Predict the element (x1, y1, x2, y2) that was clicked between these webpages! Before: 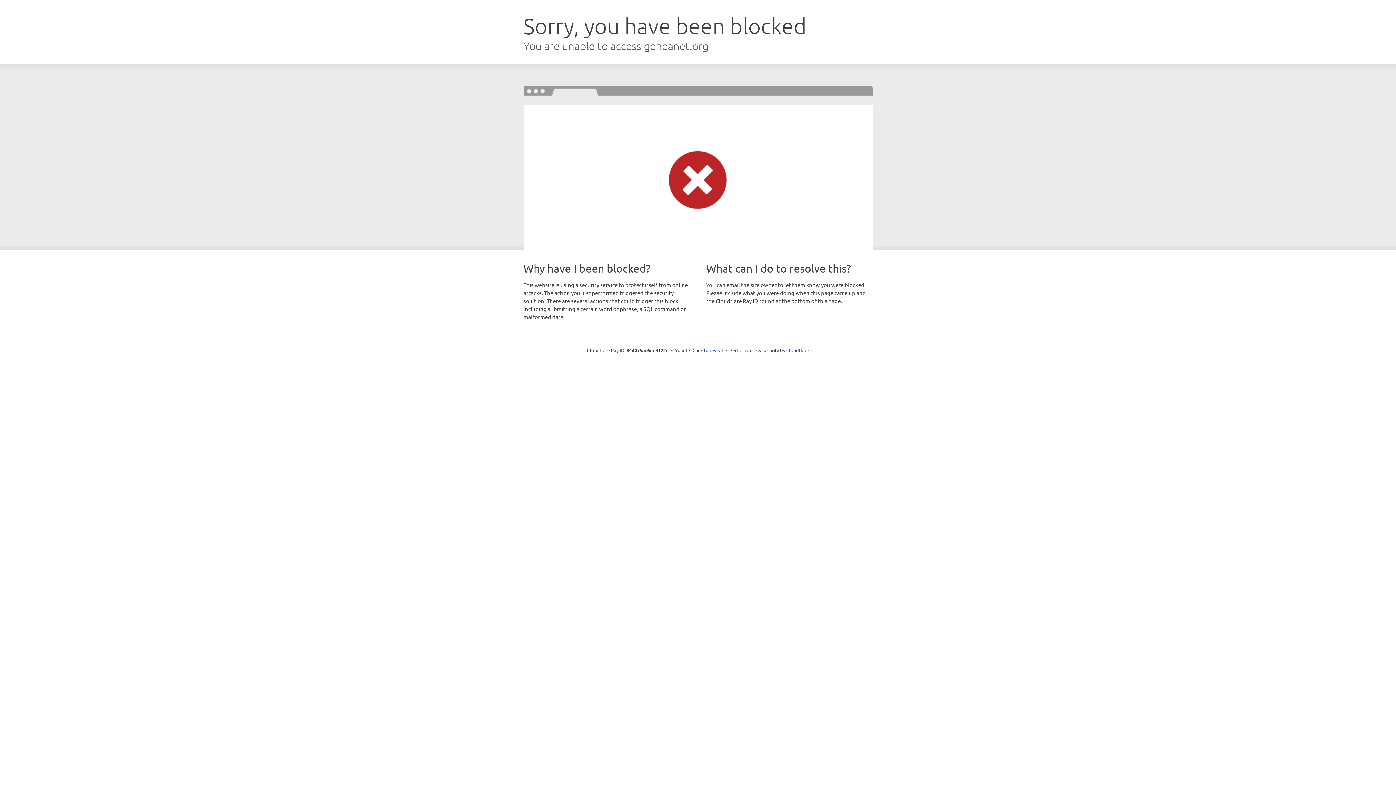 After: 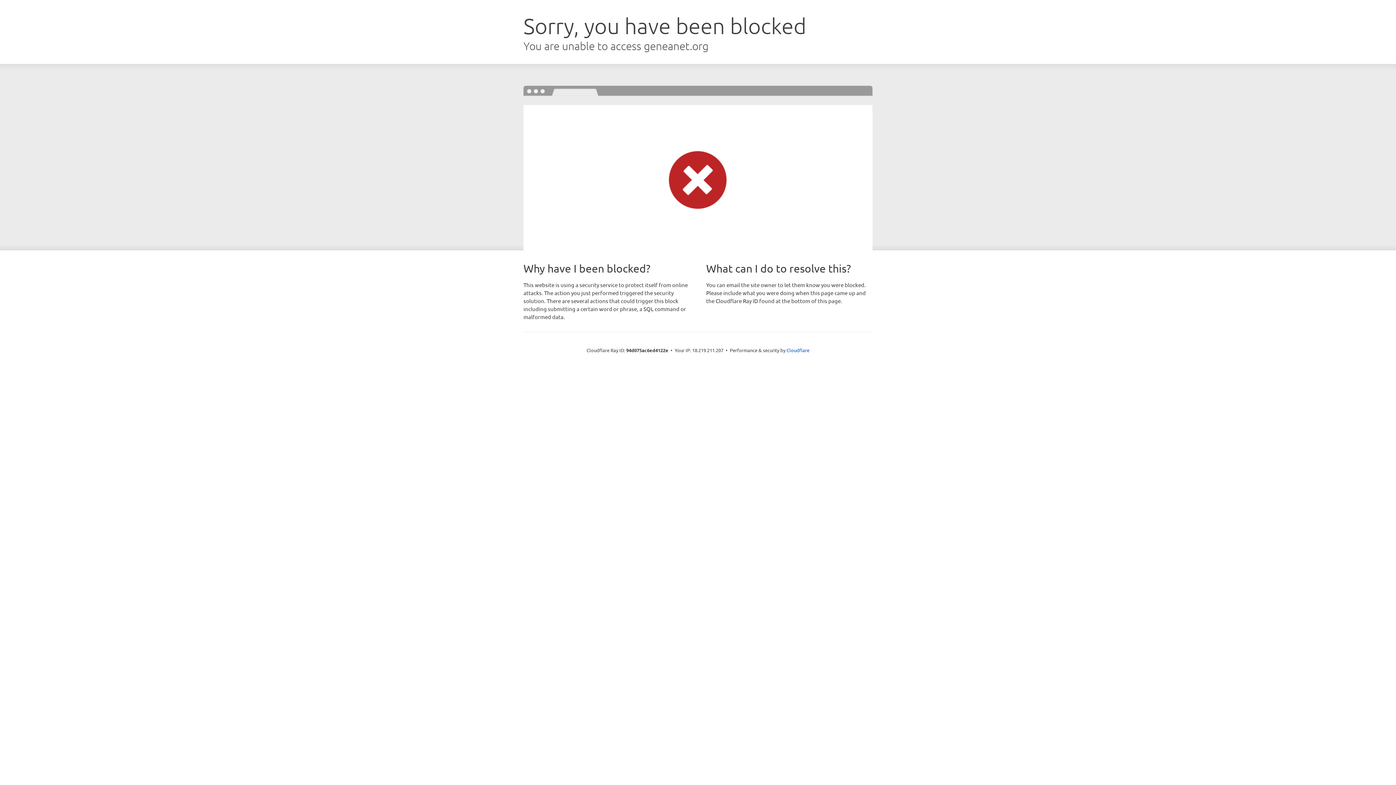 Action: bbox: (692, 346, 723, 353) label: Click to reveal